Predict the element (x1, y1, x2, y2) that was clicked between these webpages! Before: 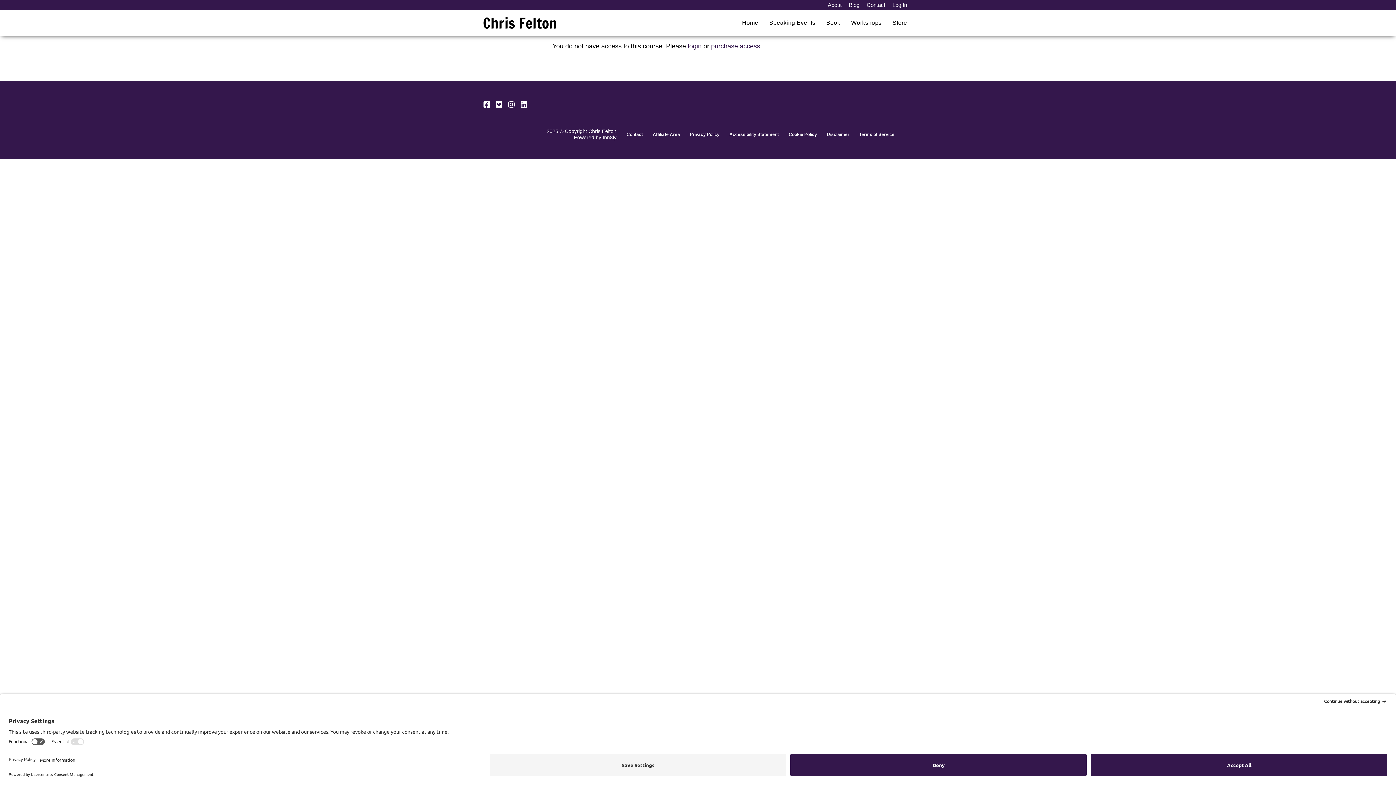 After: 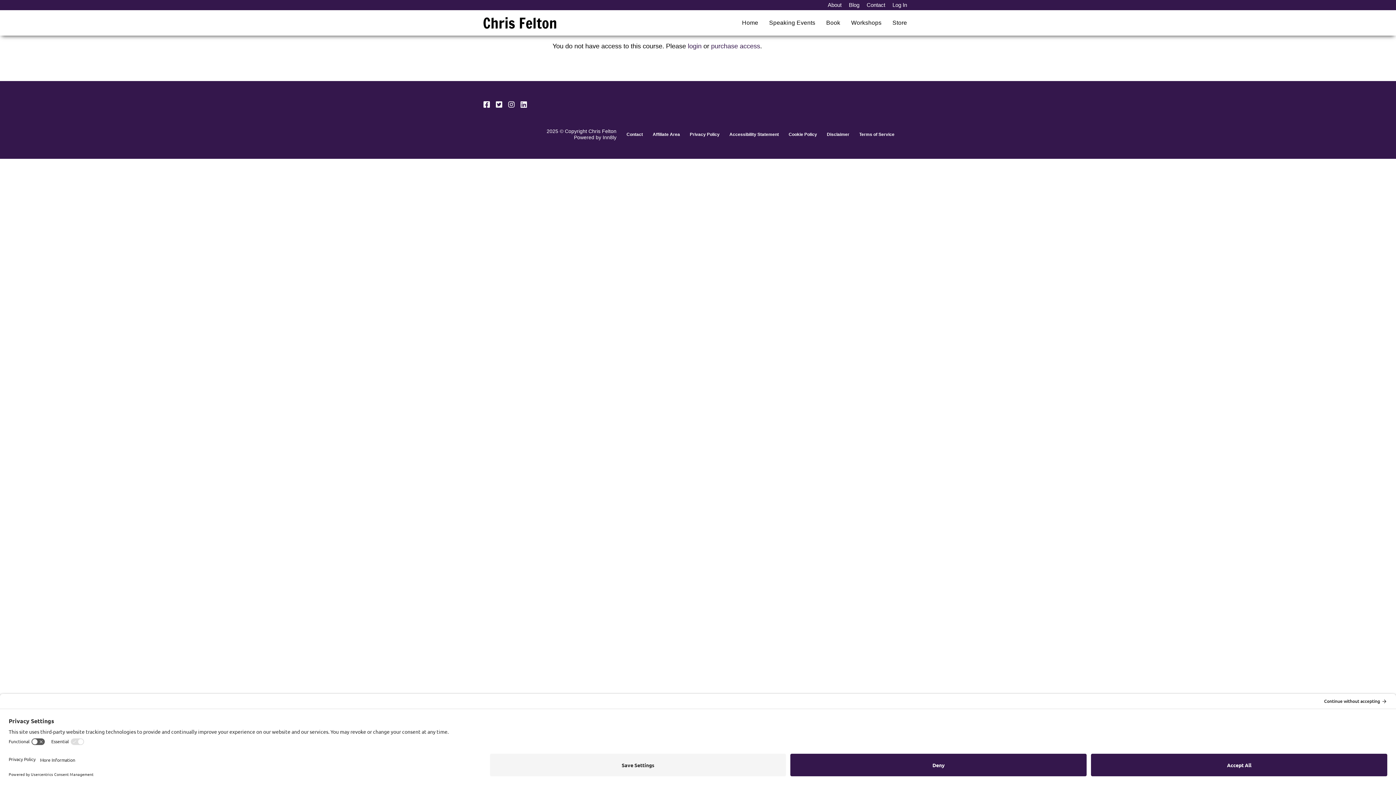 Action: bbox: (602, 134, 616, 140) label: Inn8ly